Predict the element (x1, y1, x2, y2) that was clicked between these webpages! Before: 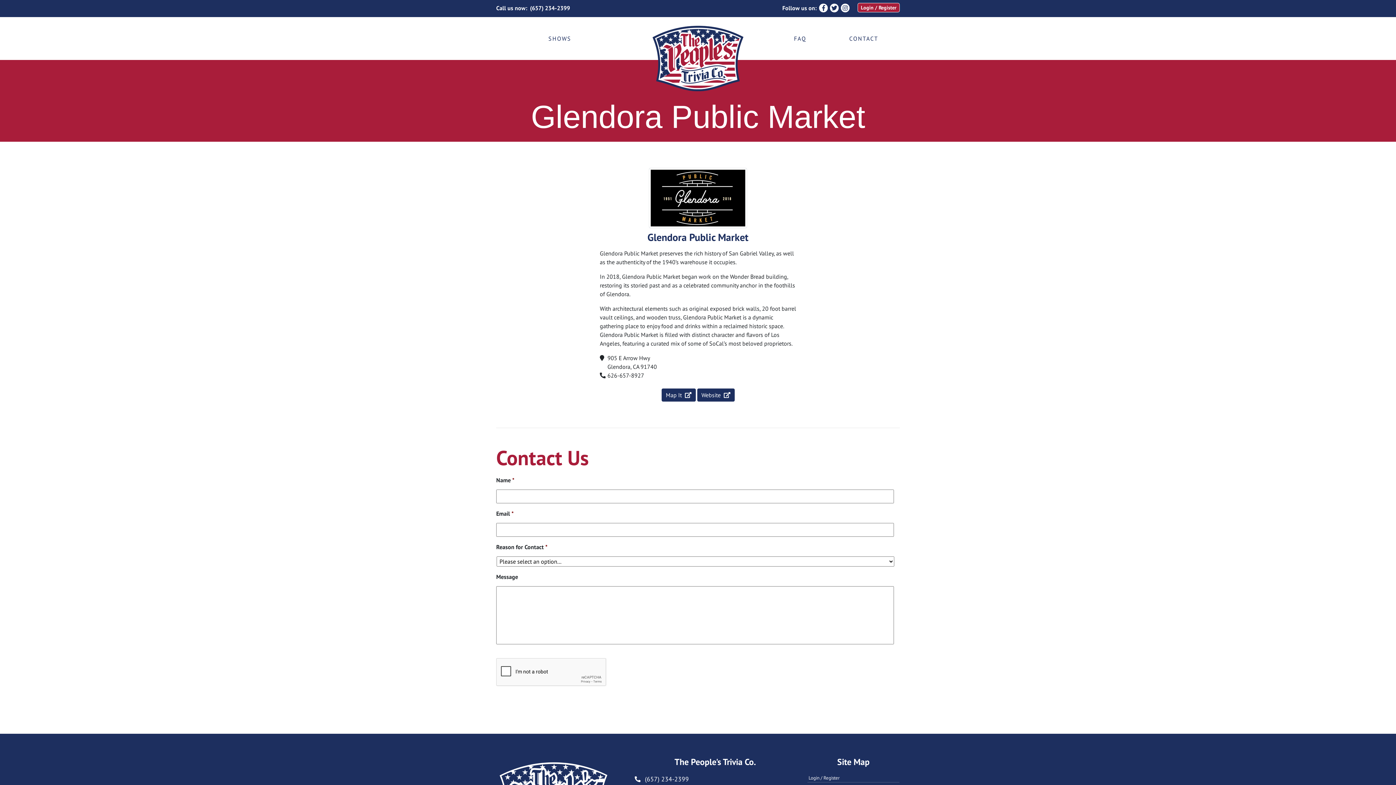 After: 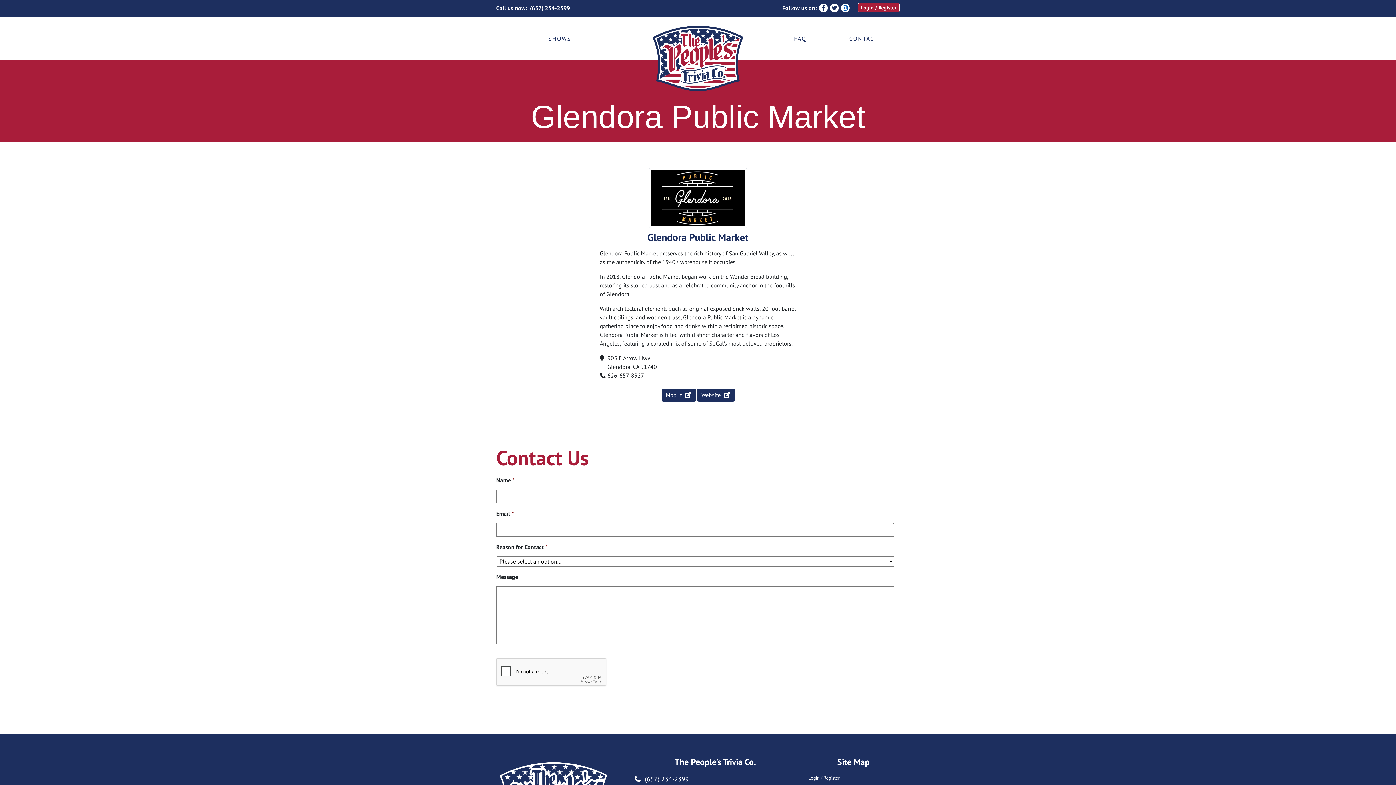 Action: bbox: (841, 3, 849, 12)